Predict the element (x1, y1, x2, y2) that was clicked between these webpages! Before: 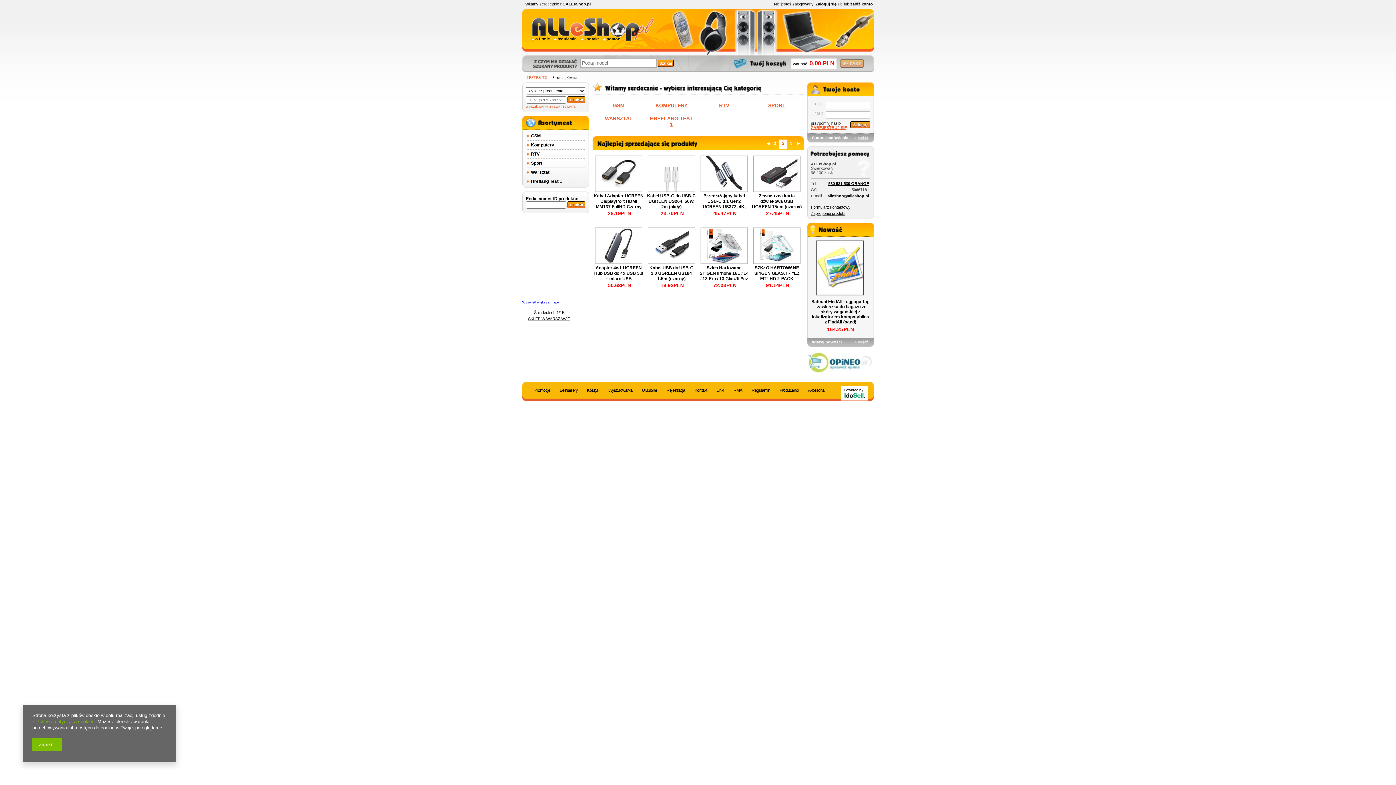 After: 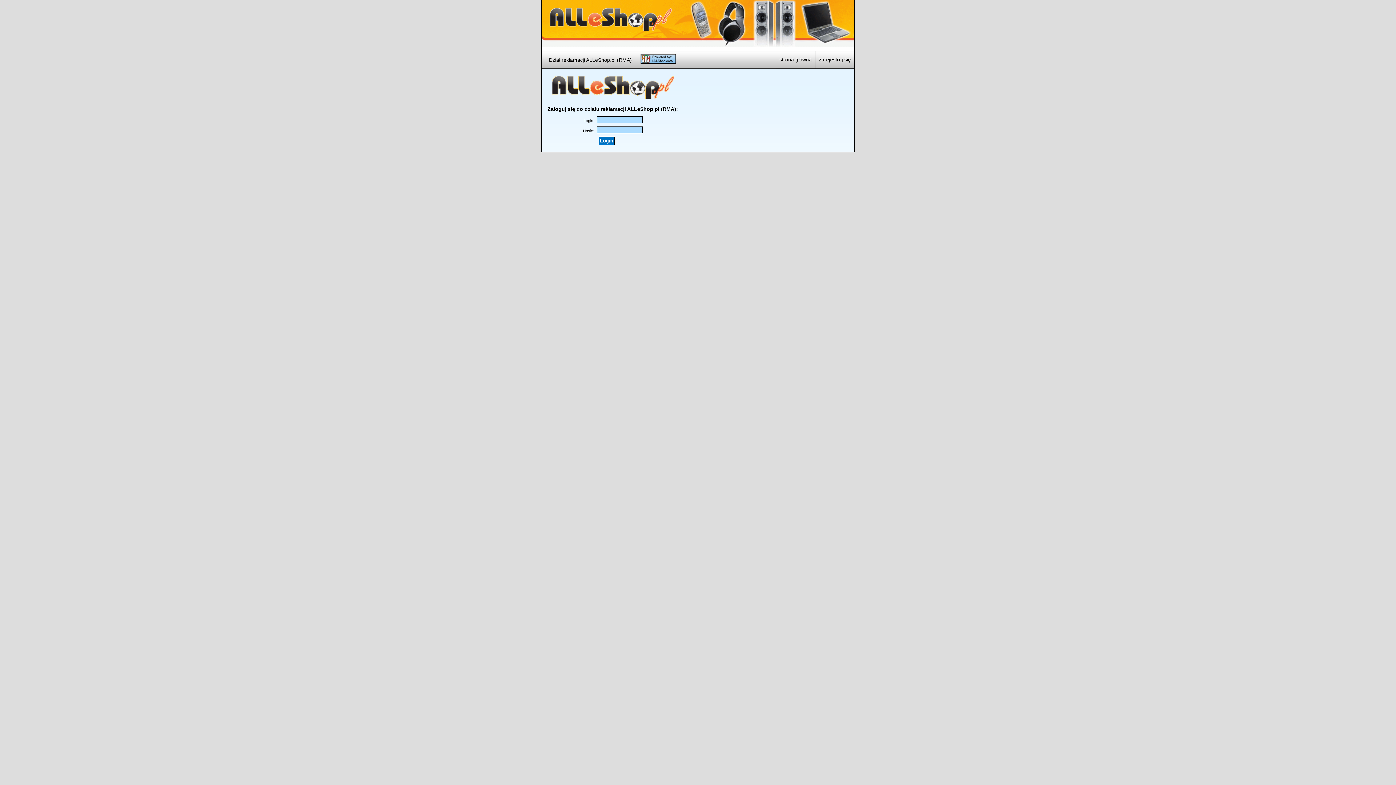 Action: label: RMA bbox: (731, 388, 744, 393)